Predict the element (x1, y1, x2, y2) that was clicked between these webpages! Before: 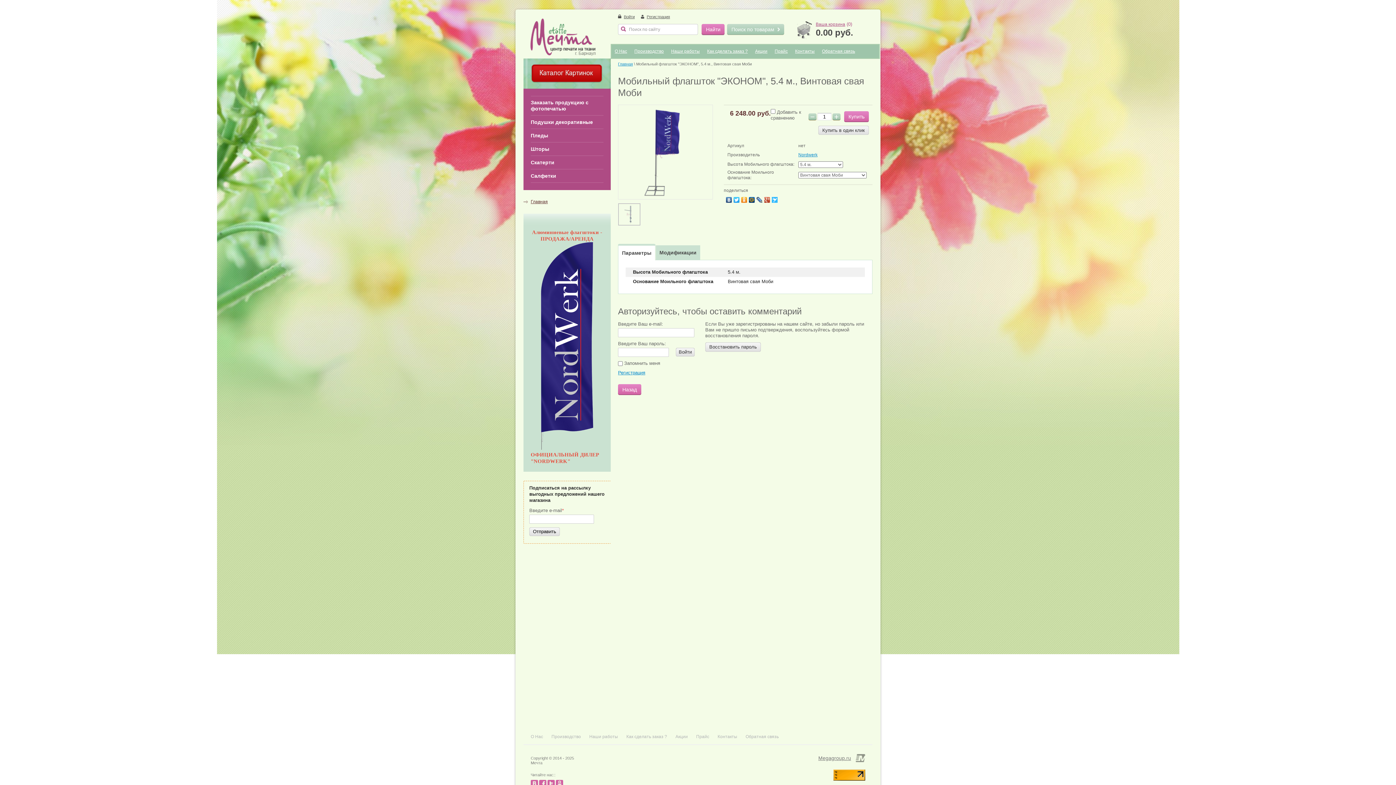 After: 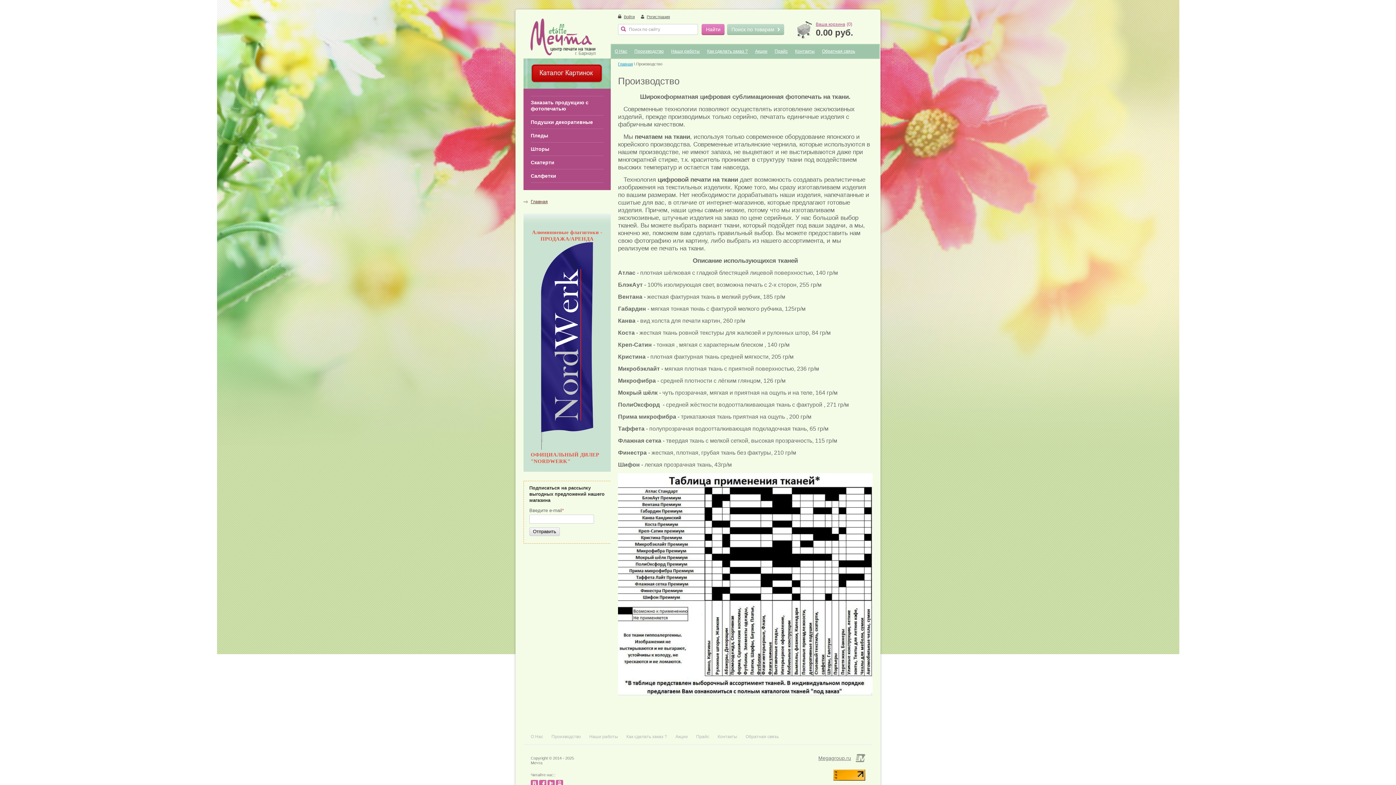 Action: label: Производство bbox: (551, 734, 581, 739)